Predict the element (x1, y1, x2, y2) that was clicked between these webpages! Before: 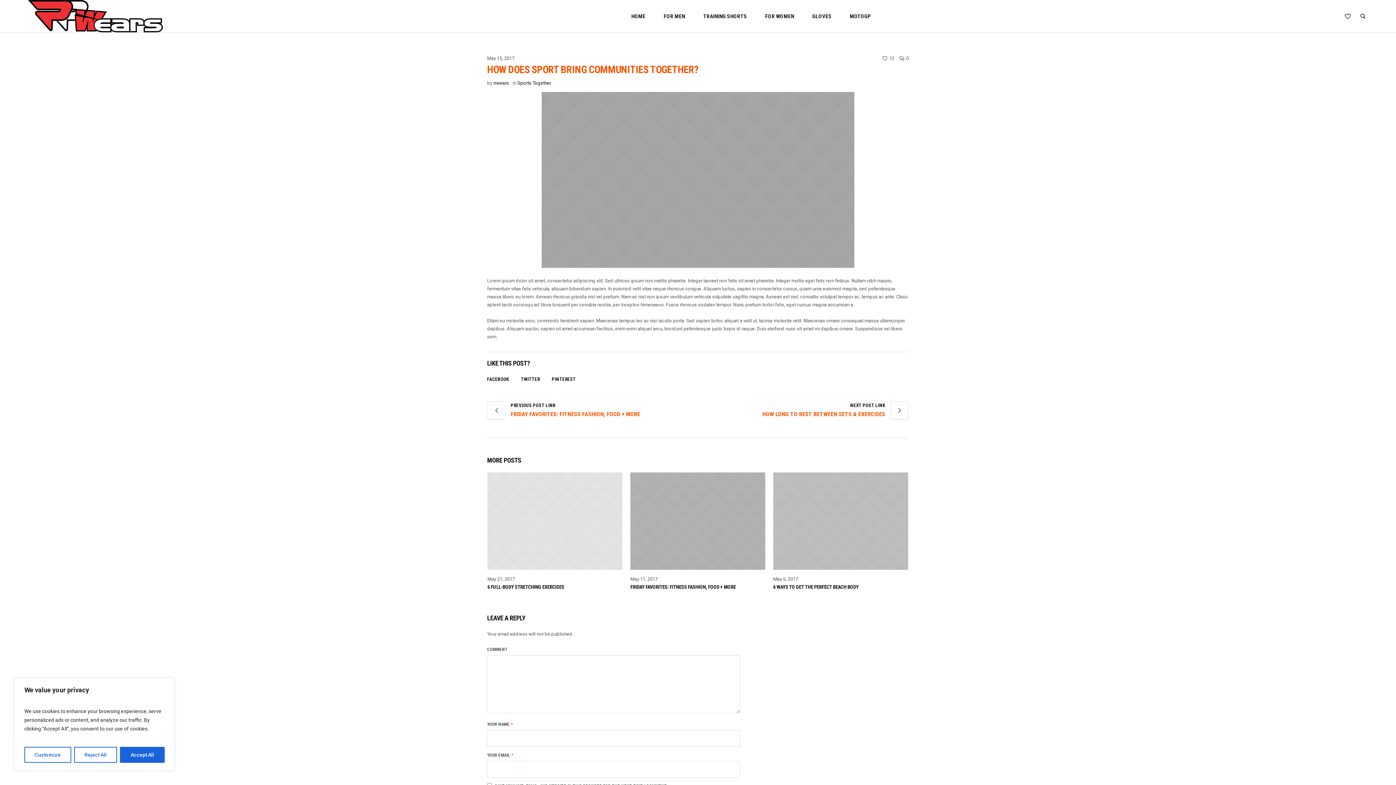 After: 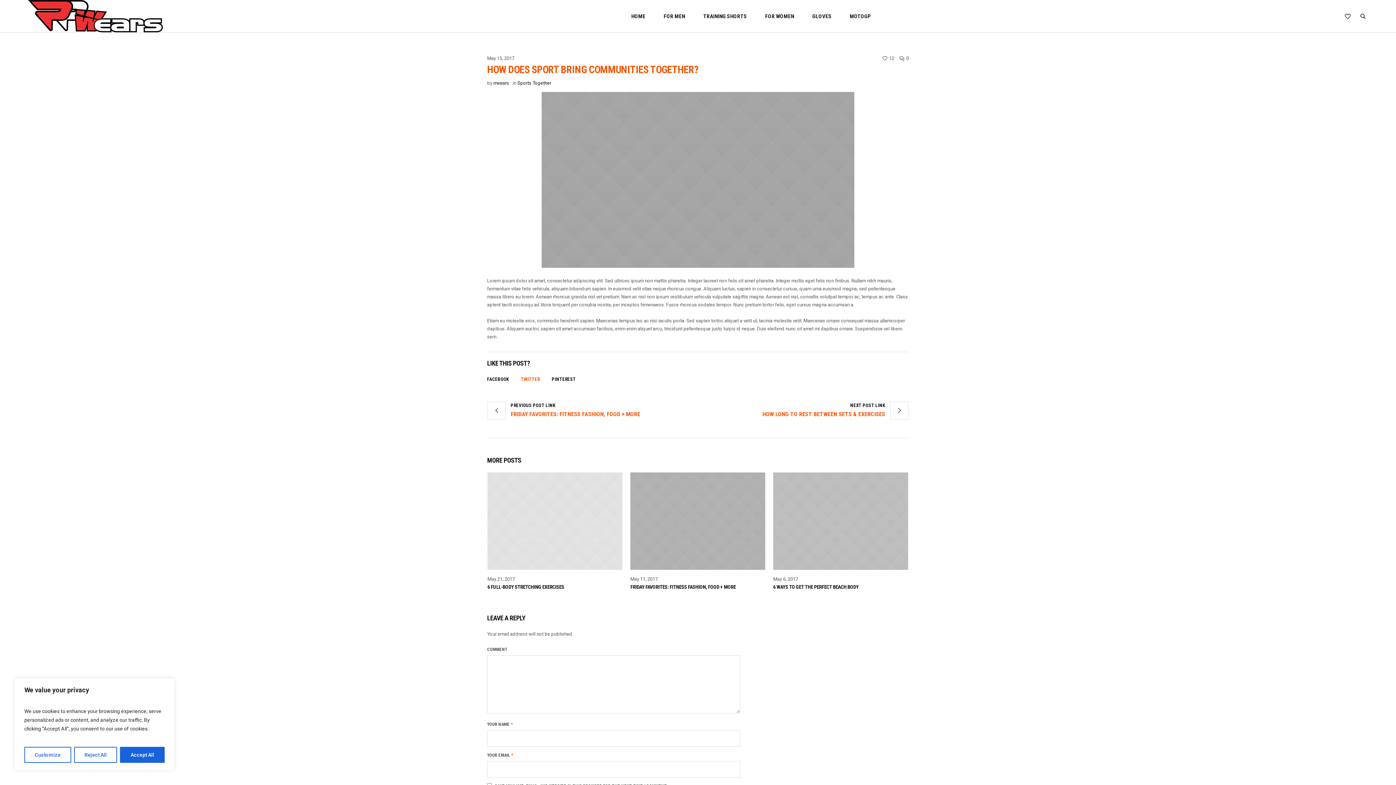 Action: bbox: (521, 376, 540, 382) label: TWITTER